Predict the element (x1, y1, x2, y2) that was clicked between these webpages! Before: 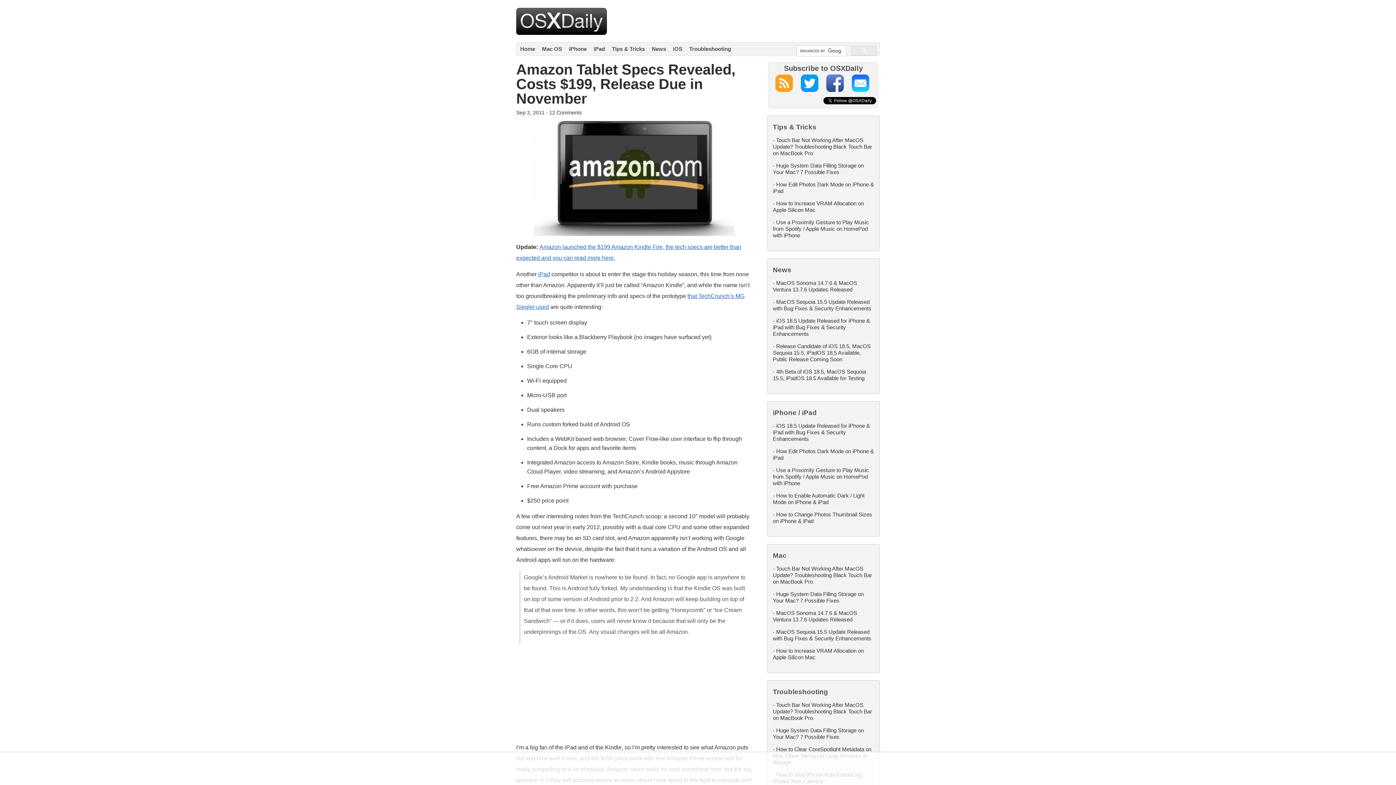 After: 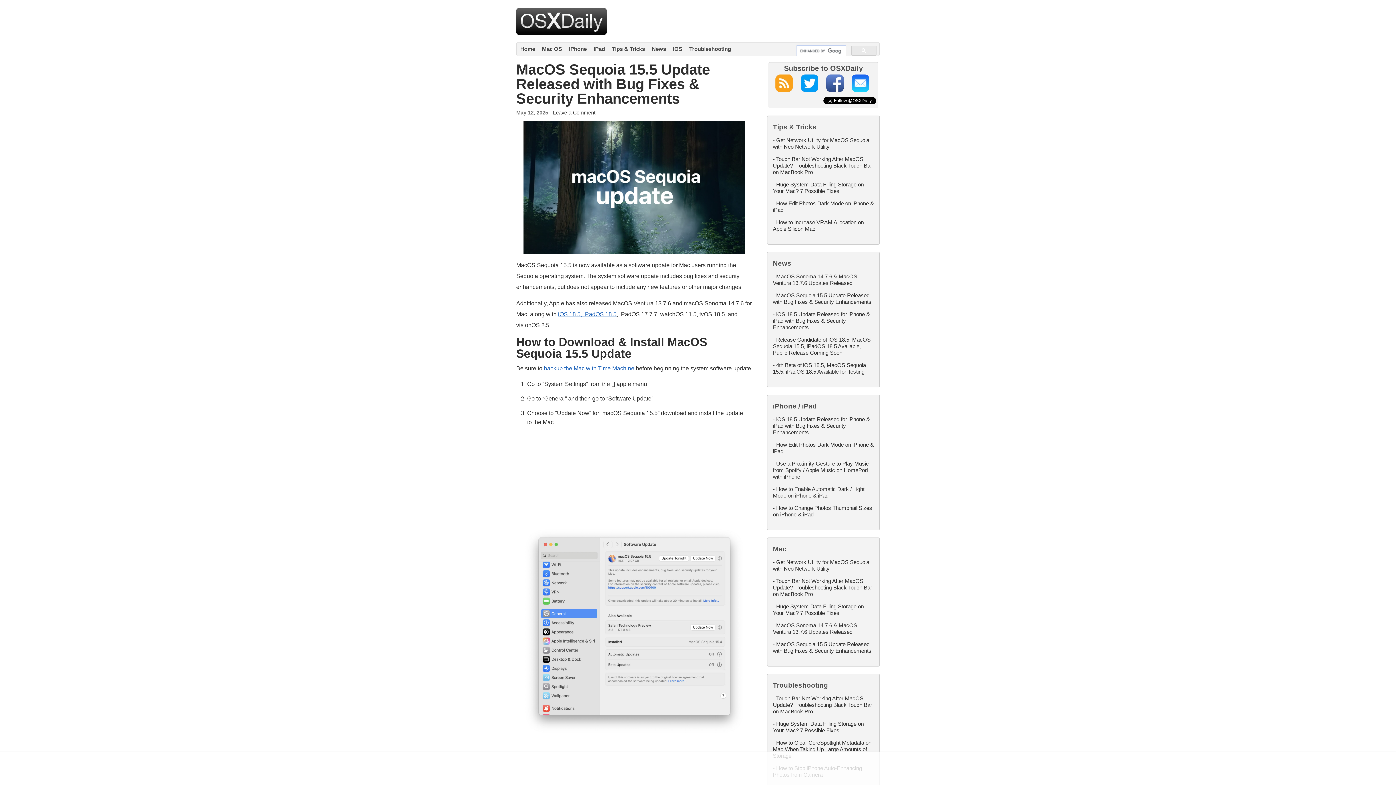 Action: bbox: (773, 298, 871, 311) label: MacOS Sequoia 15.5 Update Released with Bug Fixes & Security Enhancements